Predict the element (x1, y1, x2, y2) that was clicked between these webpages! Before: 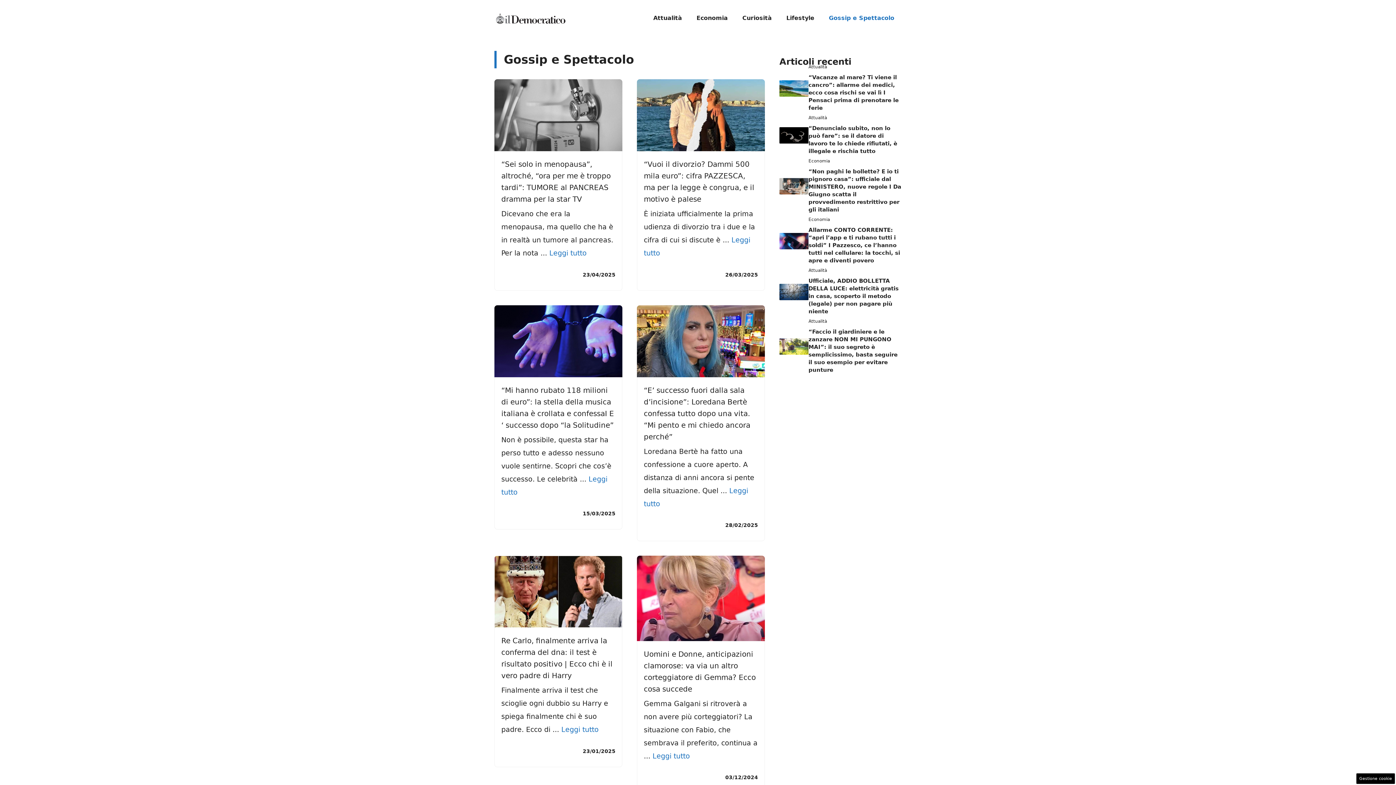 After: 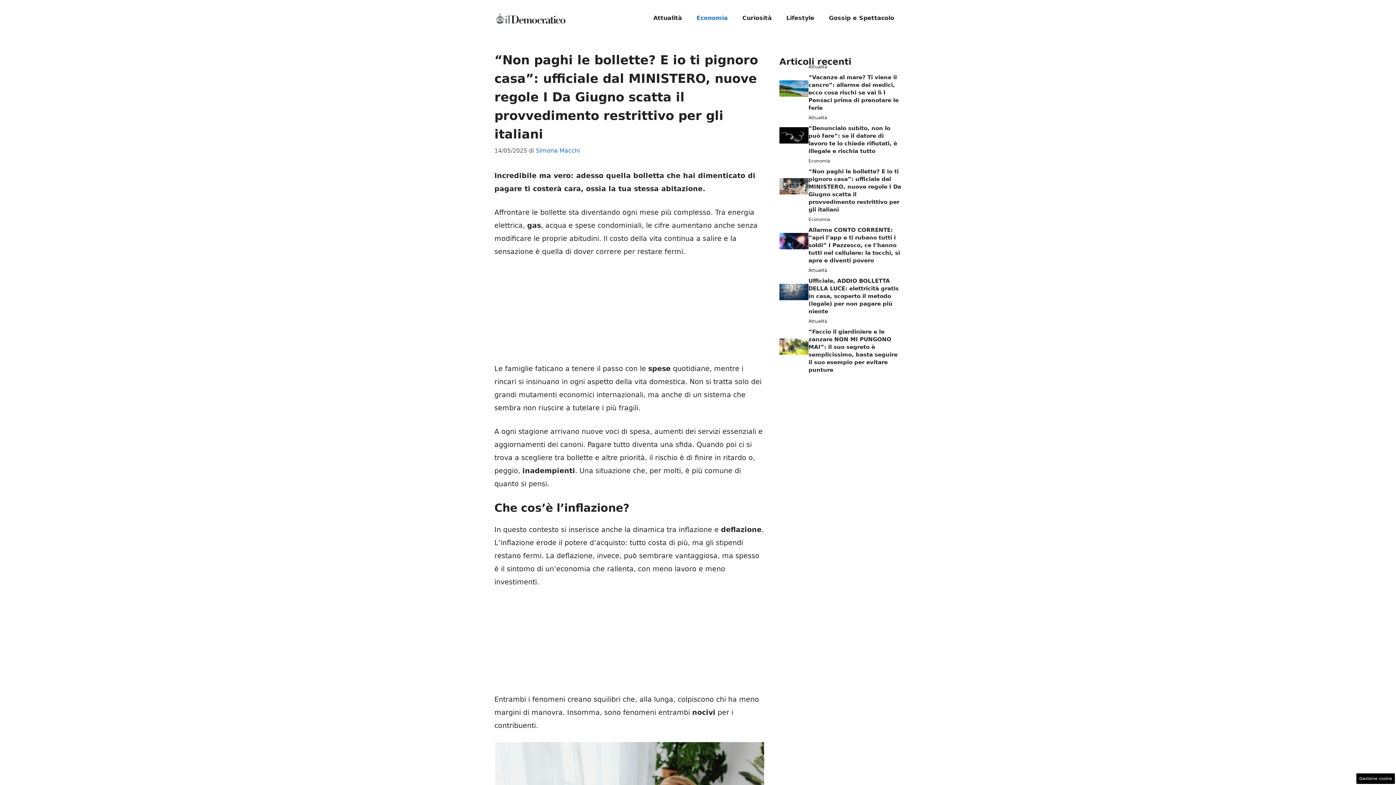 Action: bbox: (779, 181, 808, 189)